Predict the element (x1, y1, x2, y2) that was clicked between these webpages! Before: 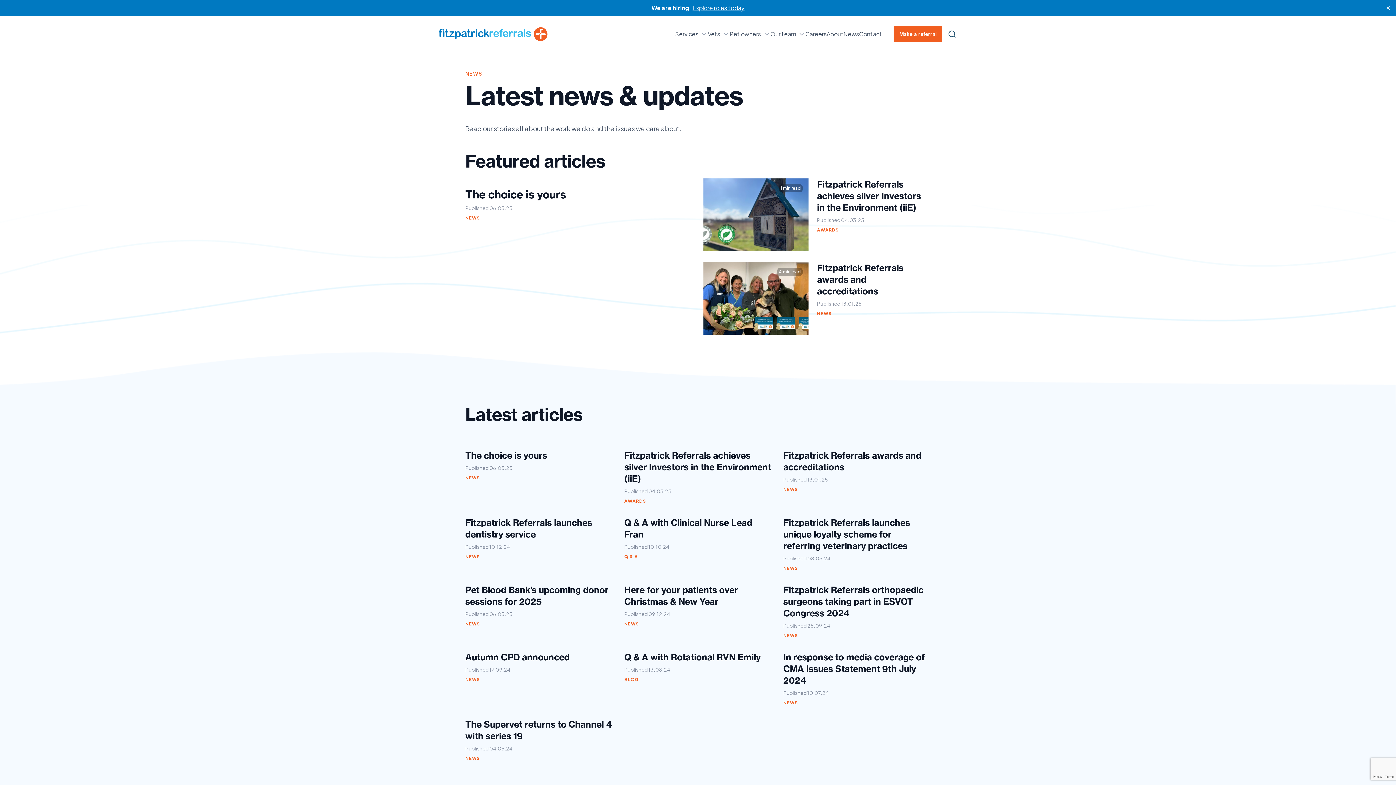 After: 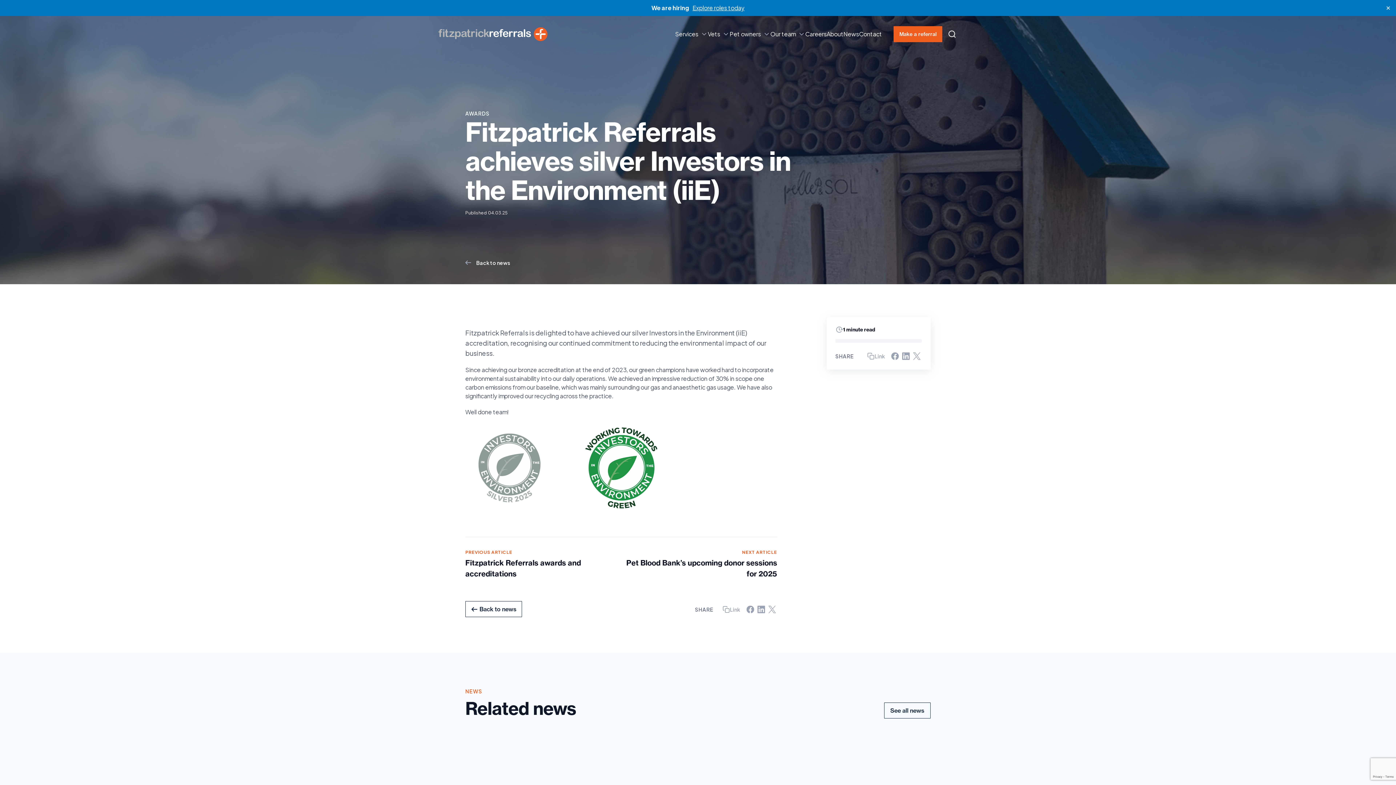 Action: label: 1 min read
Fitzpatrick Referrals achieves silver Investors in the Environment (iiE)
Published 04.03.25
AWARDS bbox: (624, 440, 771, 508)